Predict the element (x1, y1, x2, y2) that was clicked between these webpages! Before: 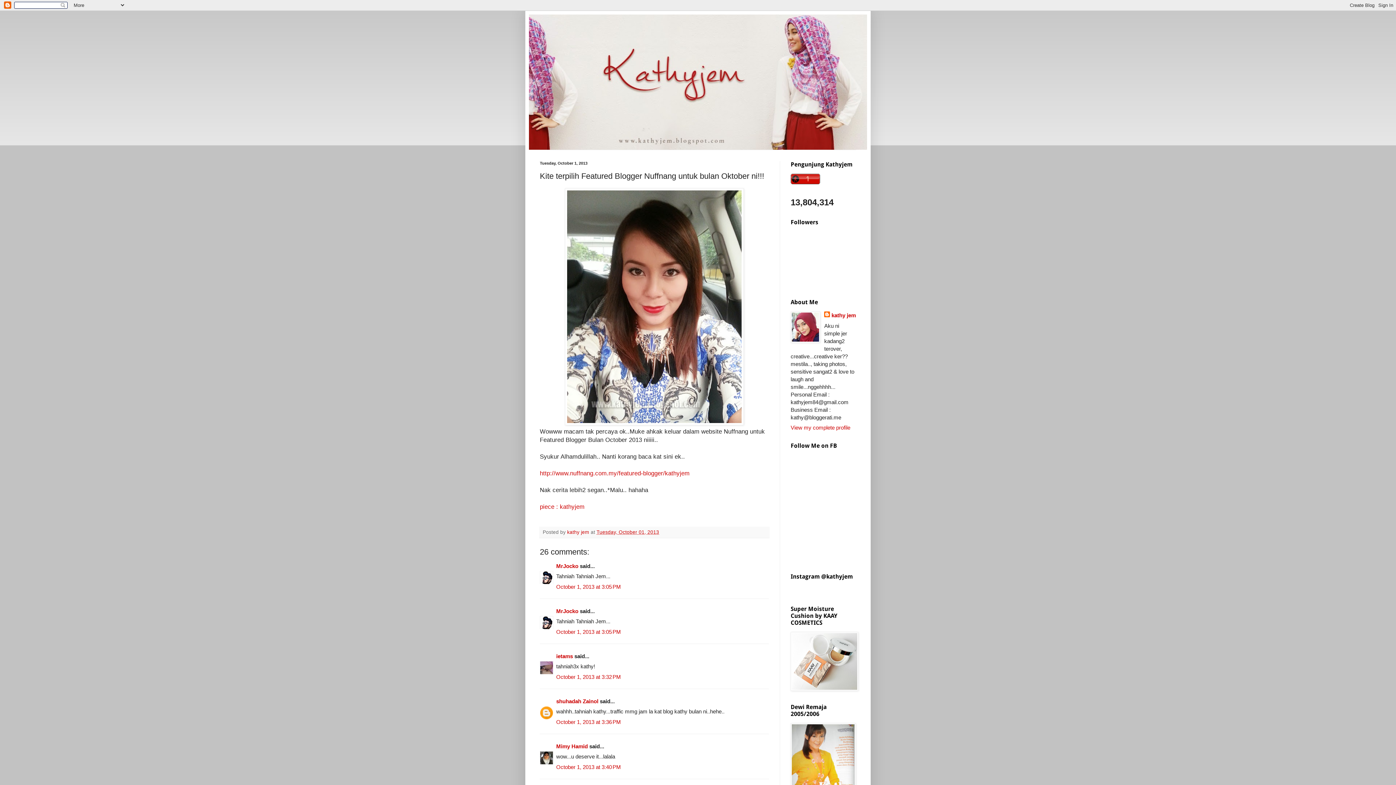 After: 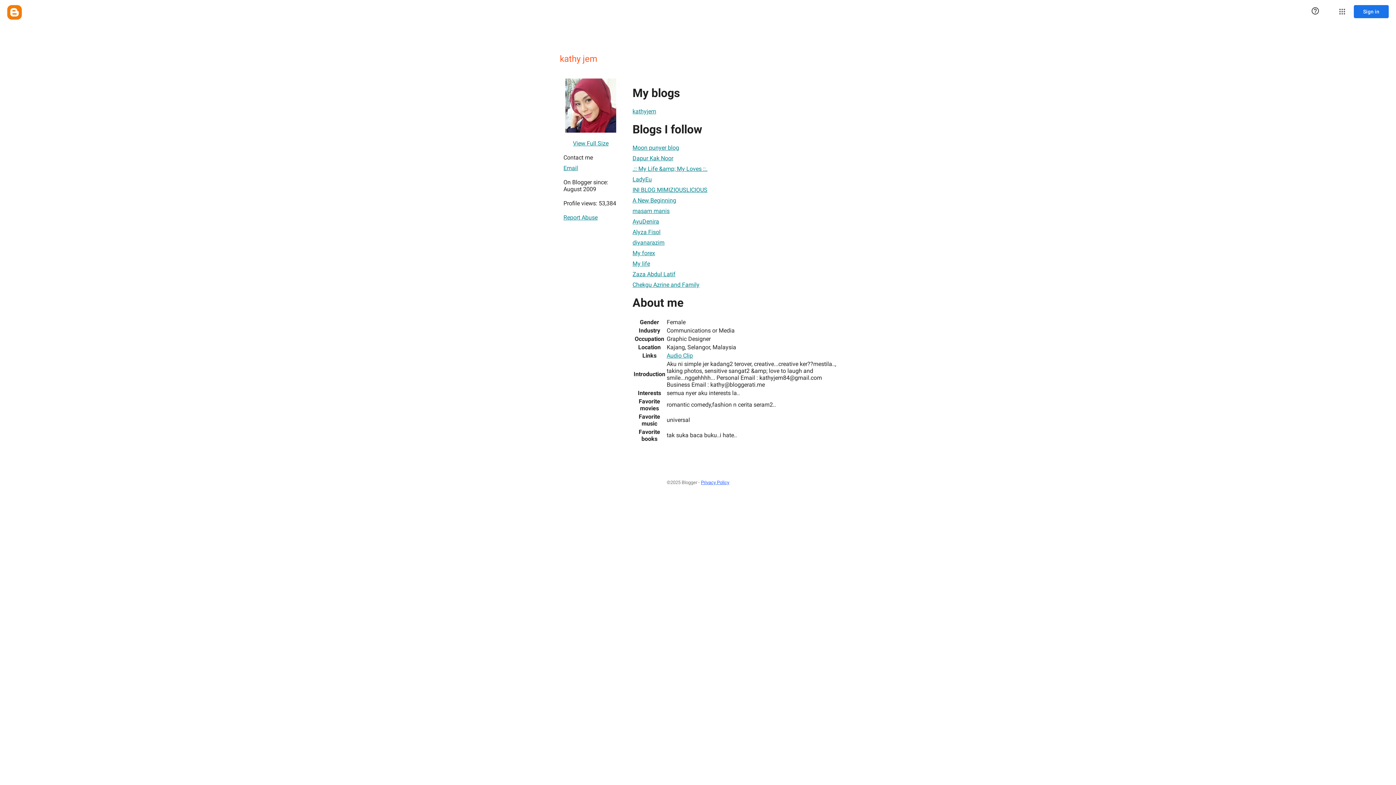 Action: bbox: (567, 529, 590, 535) label: kathy jem 